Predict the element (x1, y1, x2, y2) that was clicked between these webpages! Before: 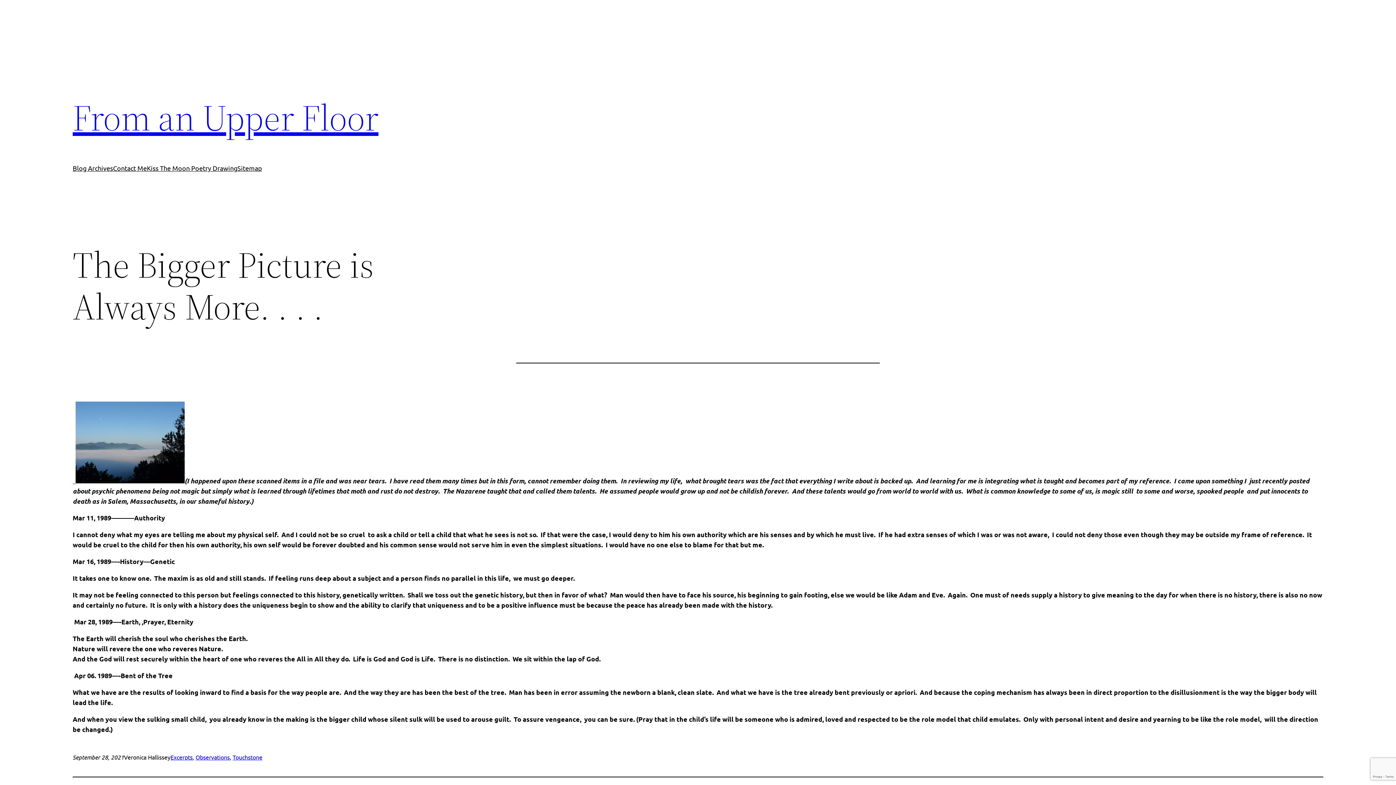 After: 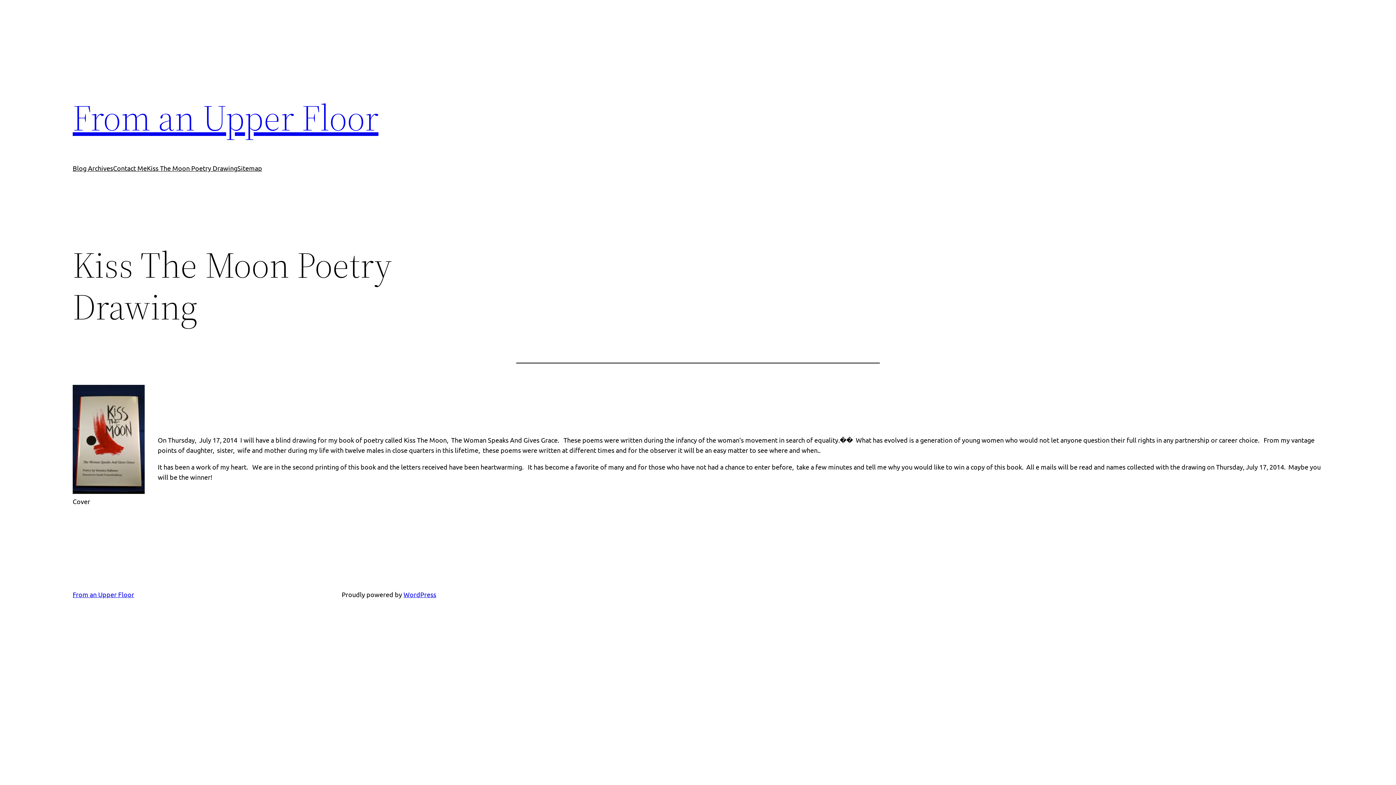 Action: bbox: (146, 163, 237, 173) label: Kiss The Moon Poetry Drawing